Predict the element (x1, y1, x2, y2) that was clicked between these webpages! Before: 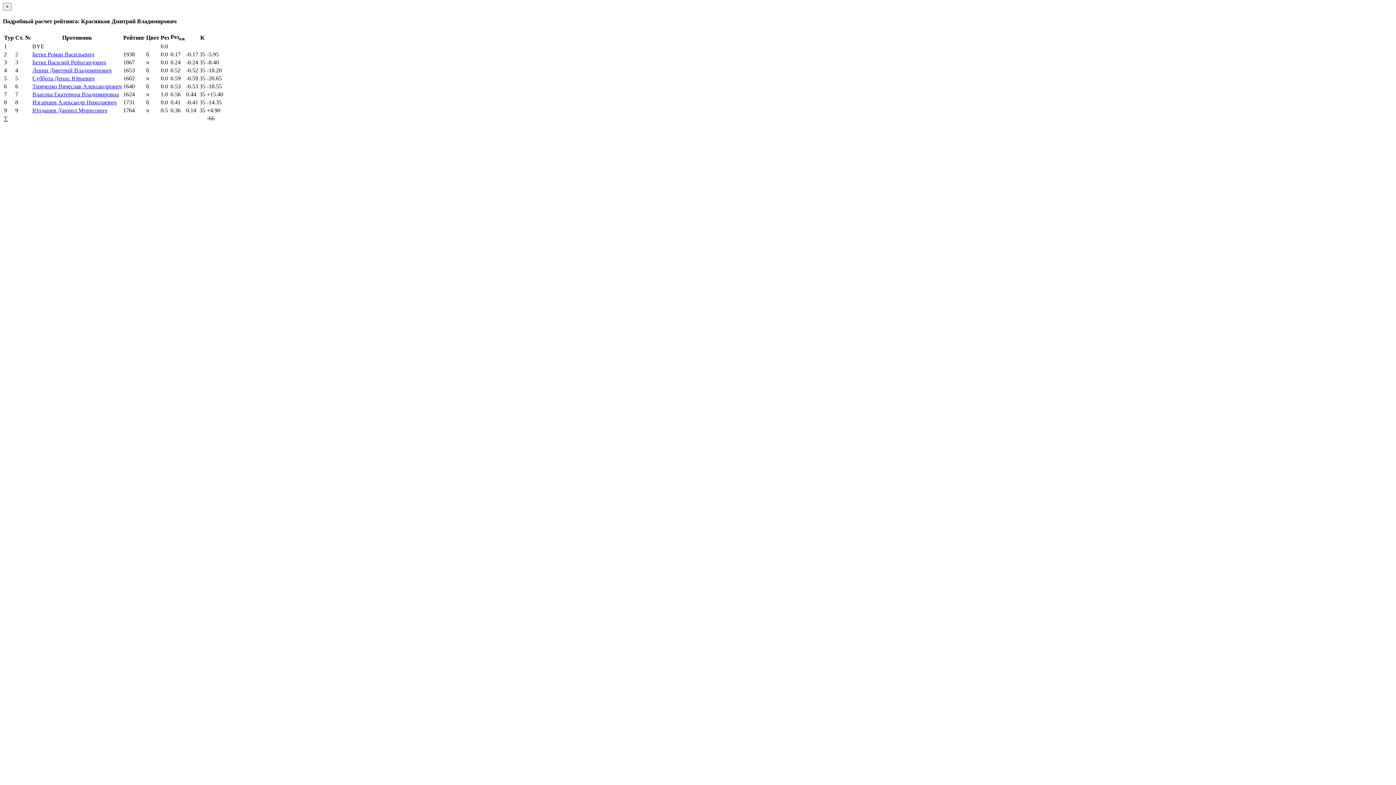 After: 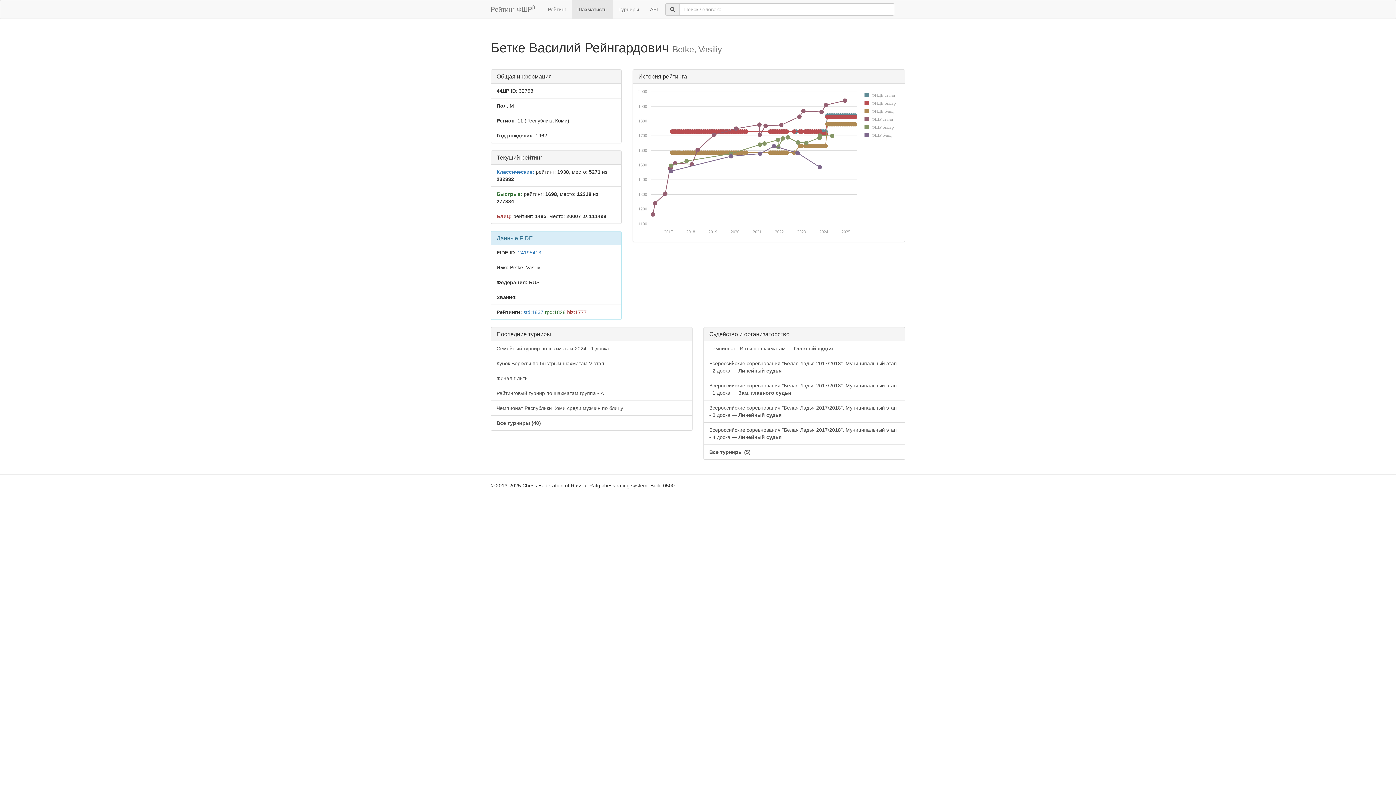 Action: label: Бетке Василий Рейнгардович bbox: (32, 59, 106, 65)